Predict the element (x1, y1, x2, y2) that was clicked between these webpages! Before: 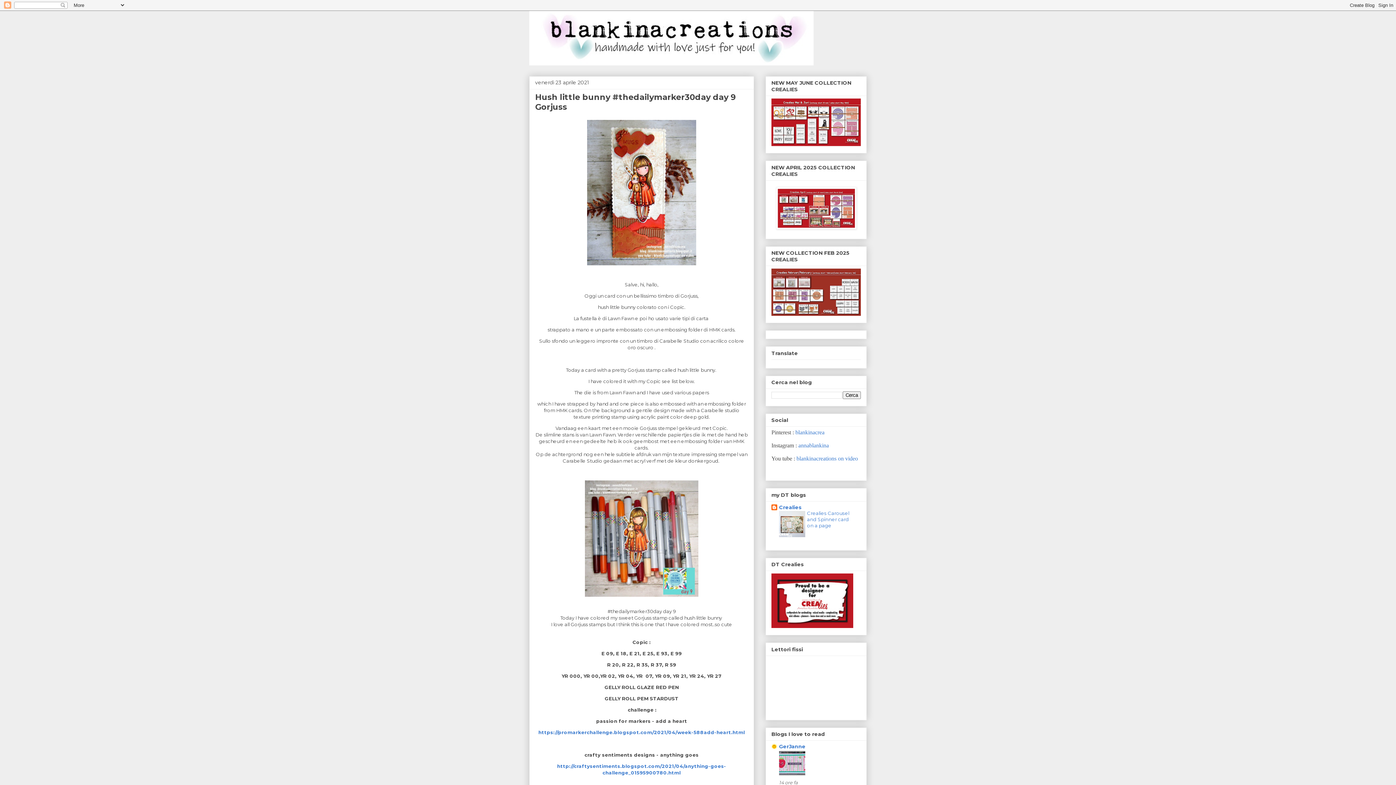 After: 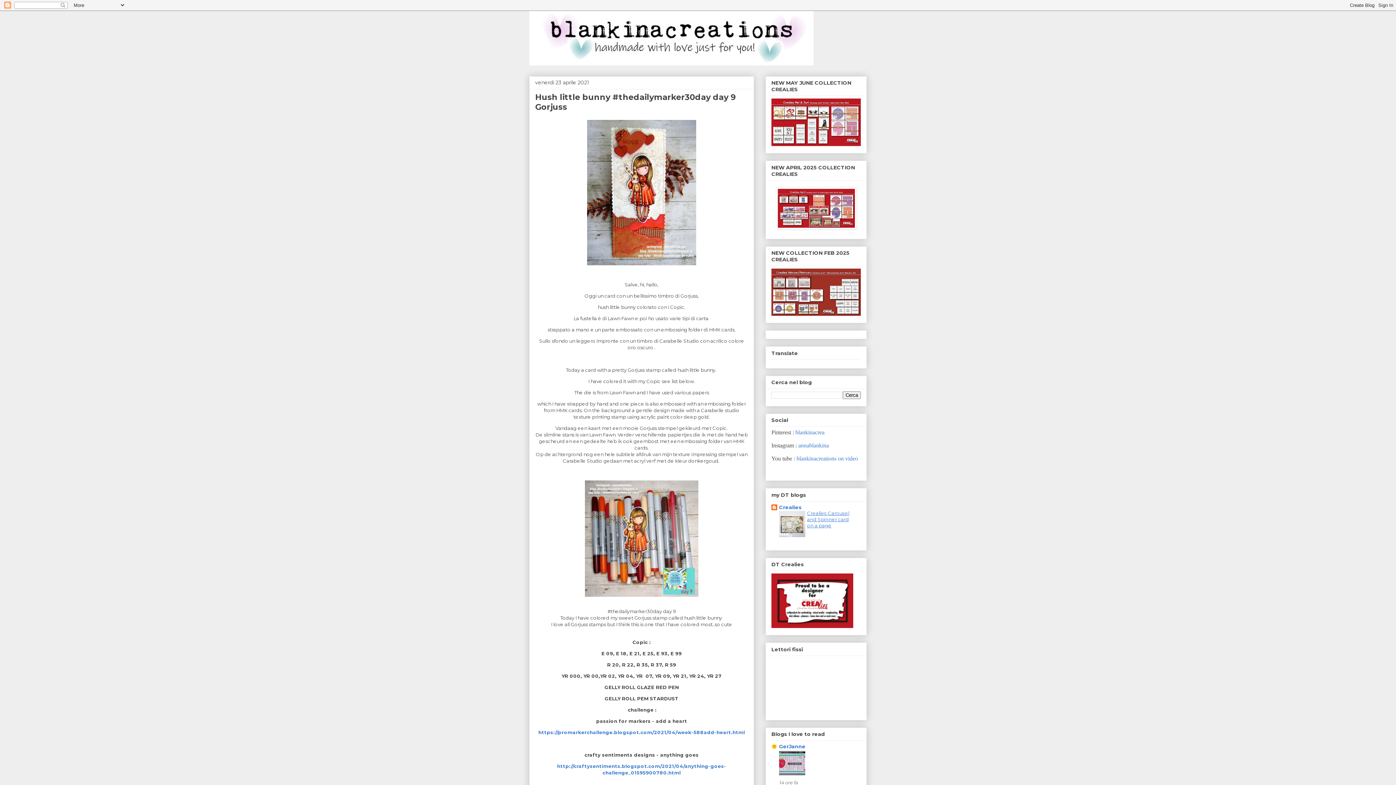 Action: bbox: (807, 510, 849, 528) label: Crealies Carousel and Spinner card on a page